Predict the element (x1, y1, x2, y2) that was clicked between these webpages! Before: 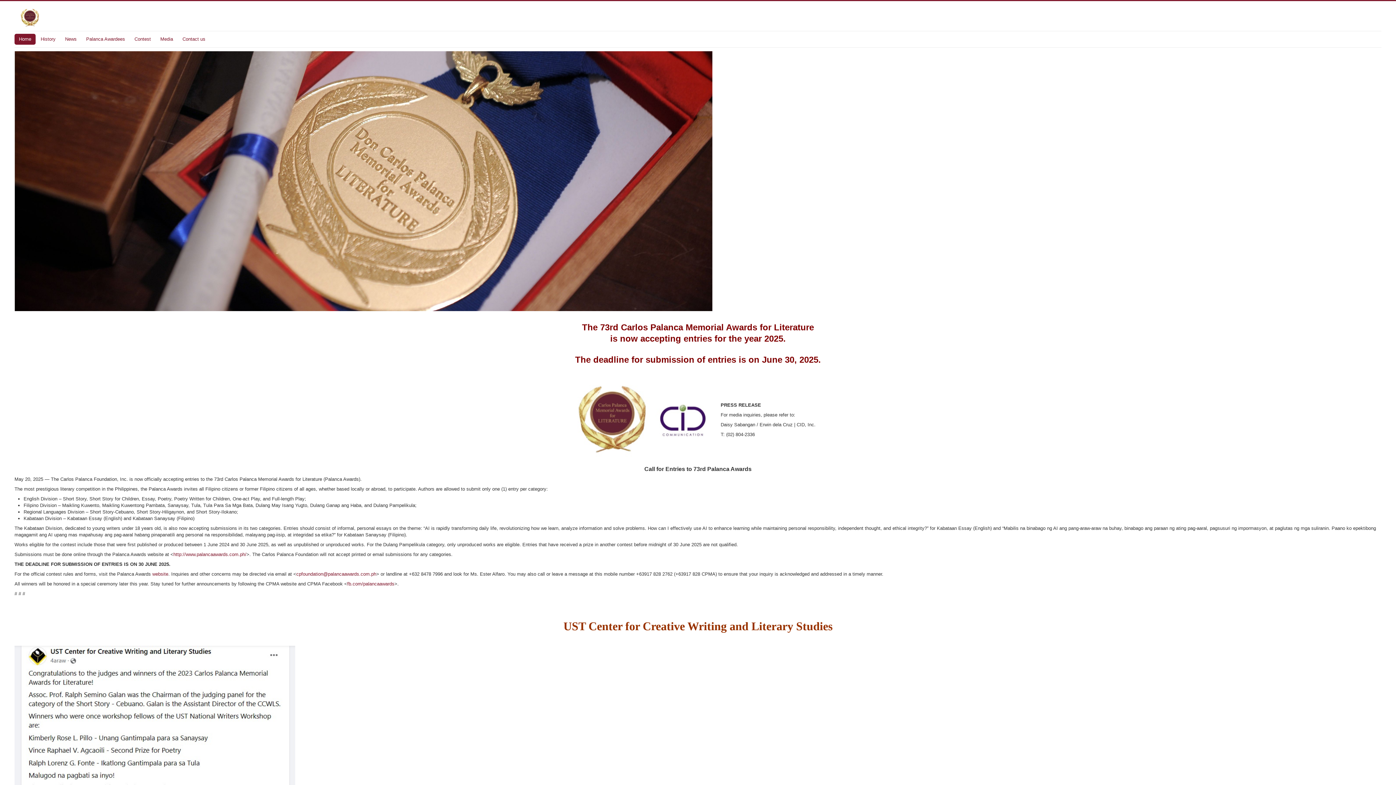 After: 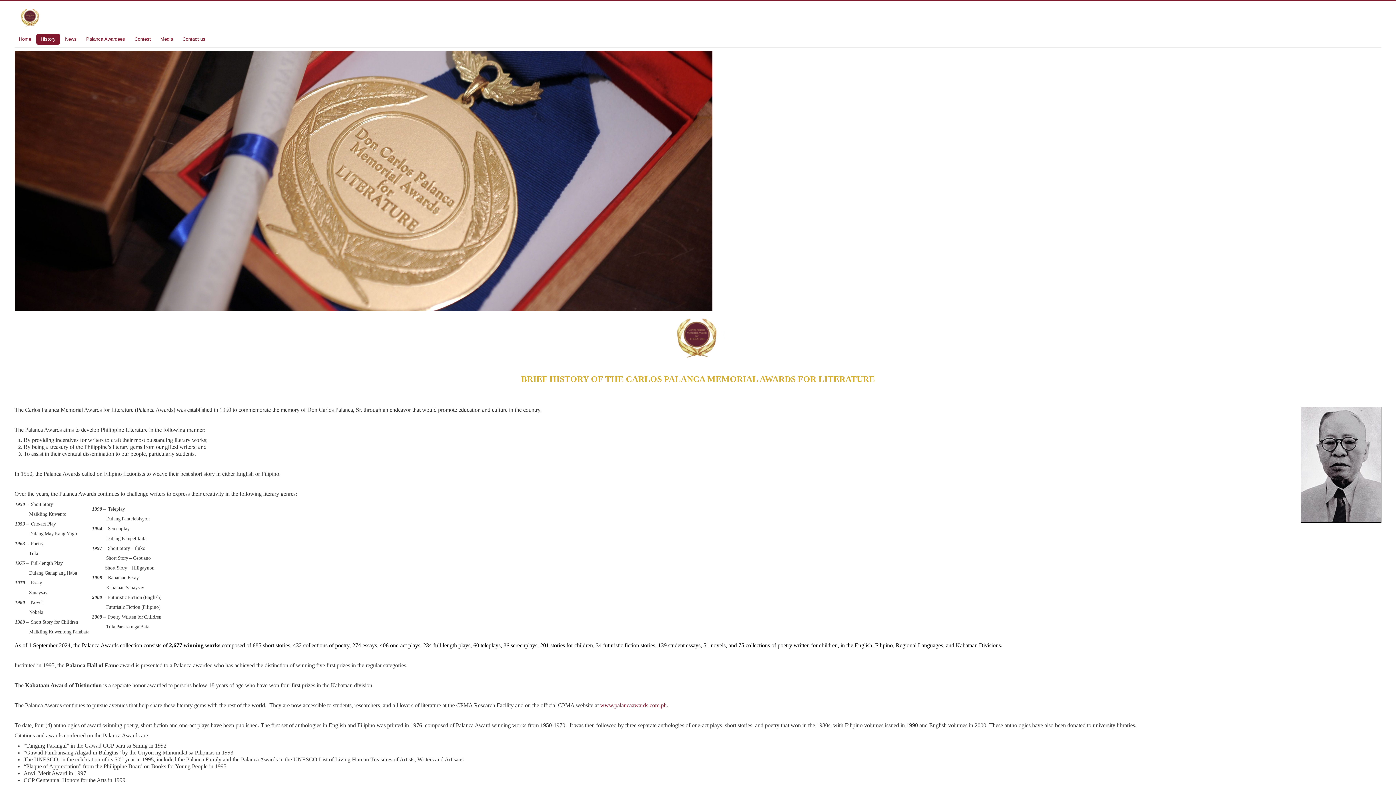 Action: bbox: (36, 33, 60, 44) label: History